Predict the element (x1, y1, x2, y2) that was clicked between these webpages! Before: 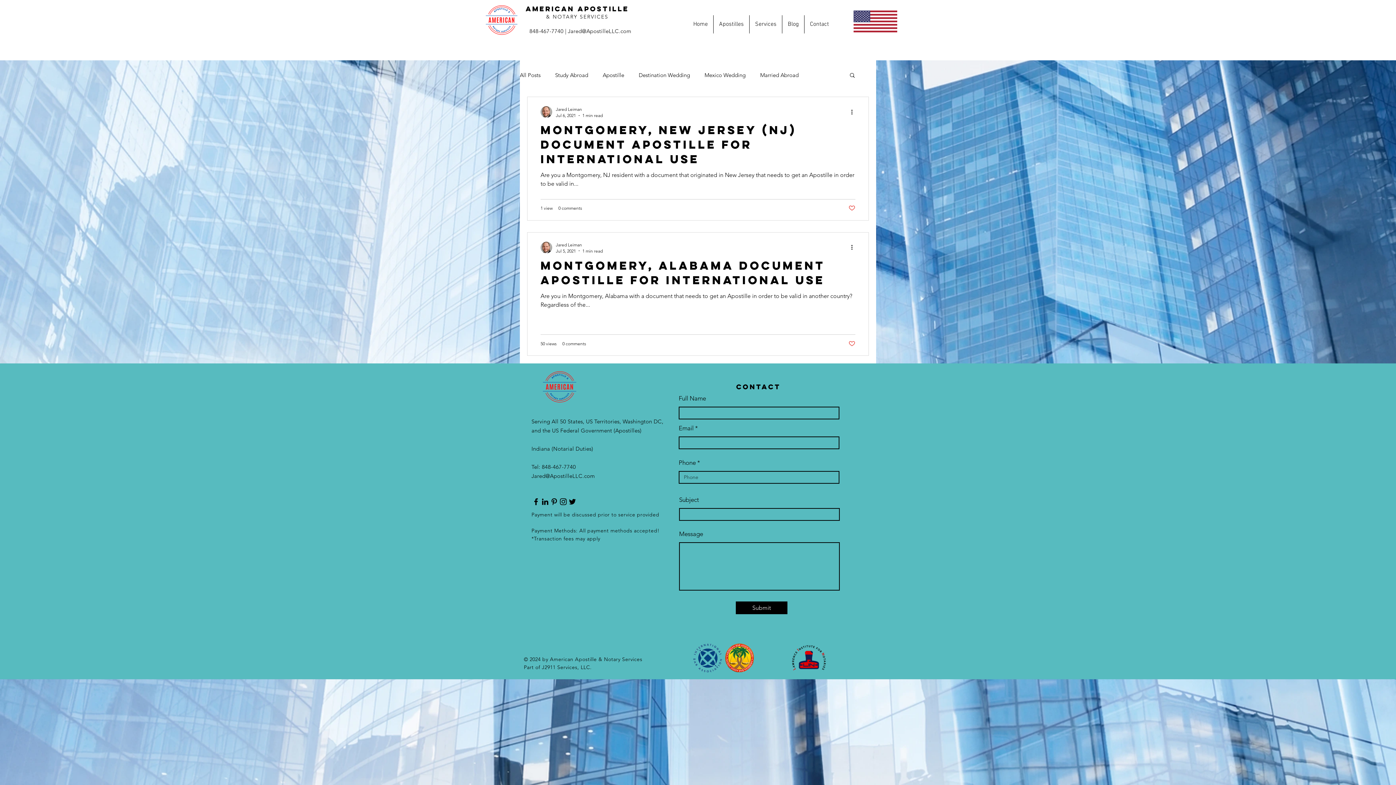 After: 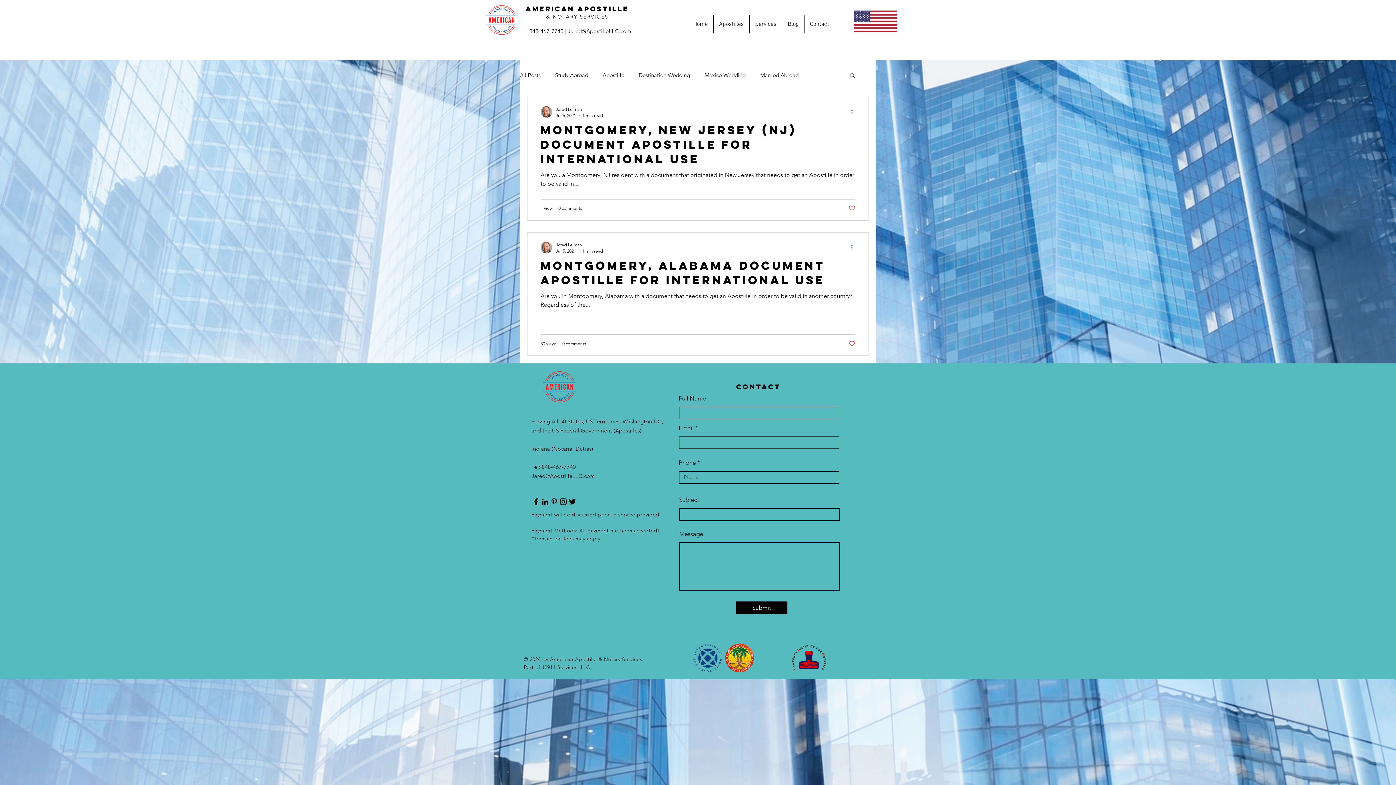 Action: label: More actions bbox: (850, 243, 858, 251)